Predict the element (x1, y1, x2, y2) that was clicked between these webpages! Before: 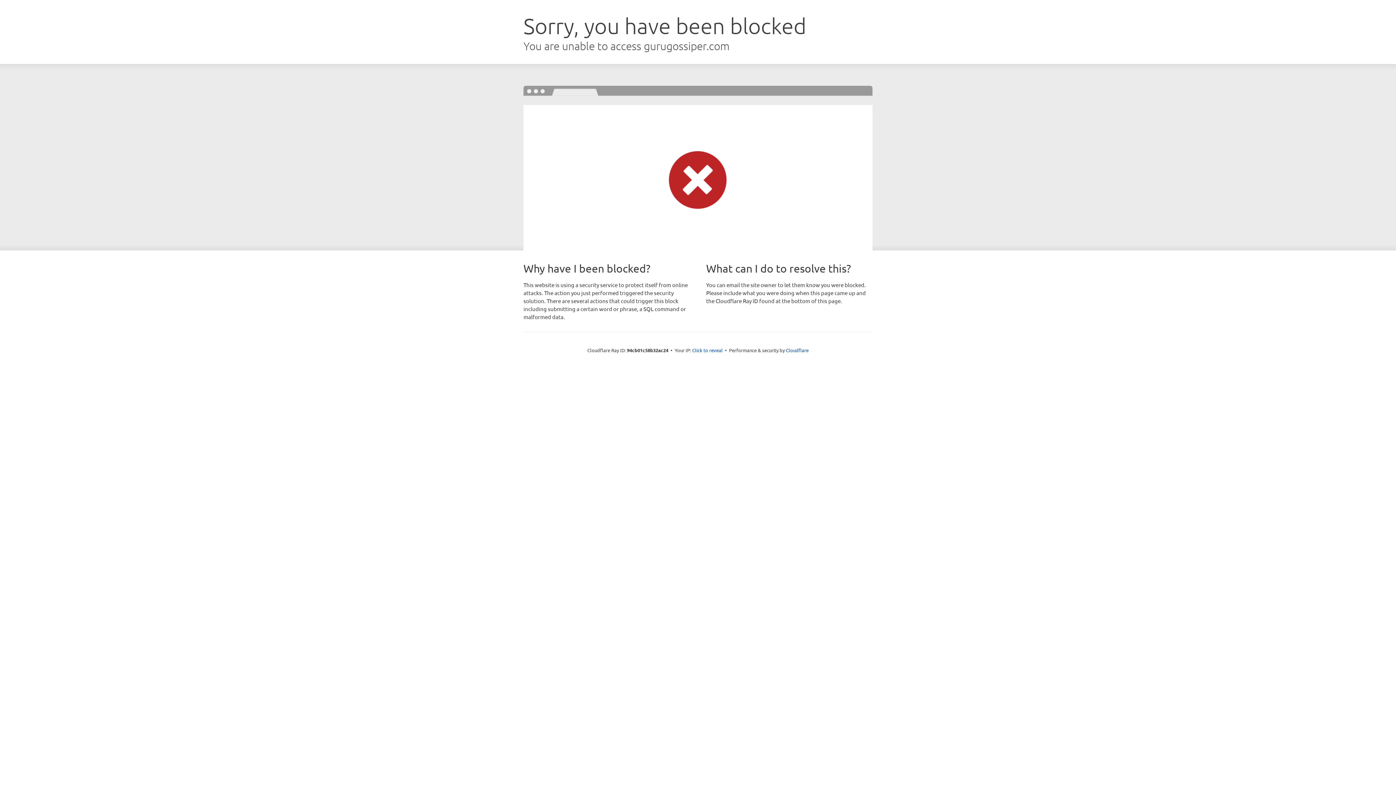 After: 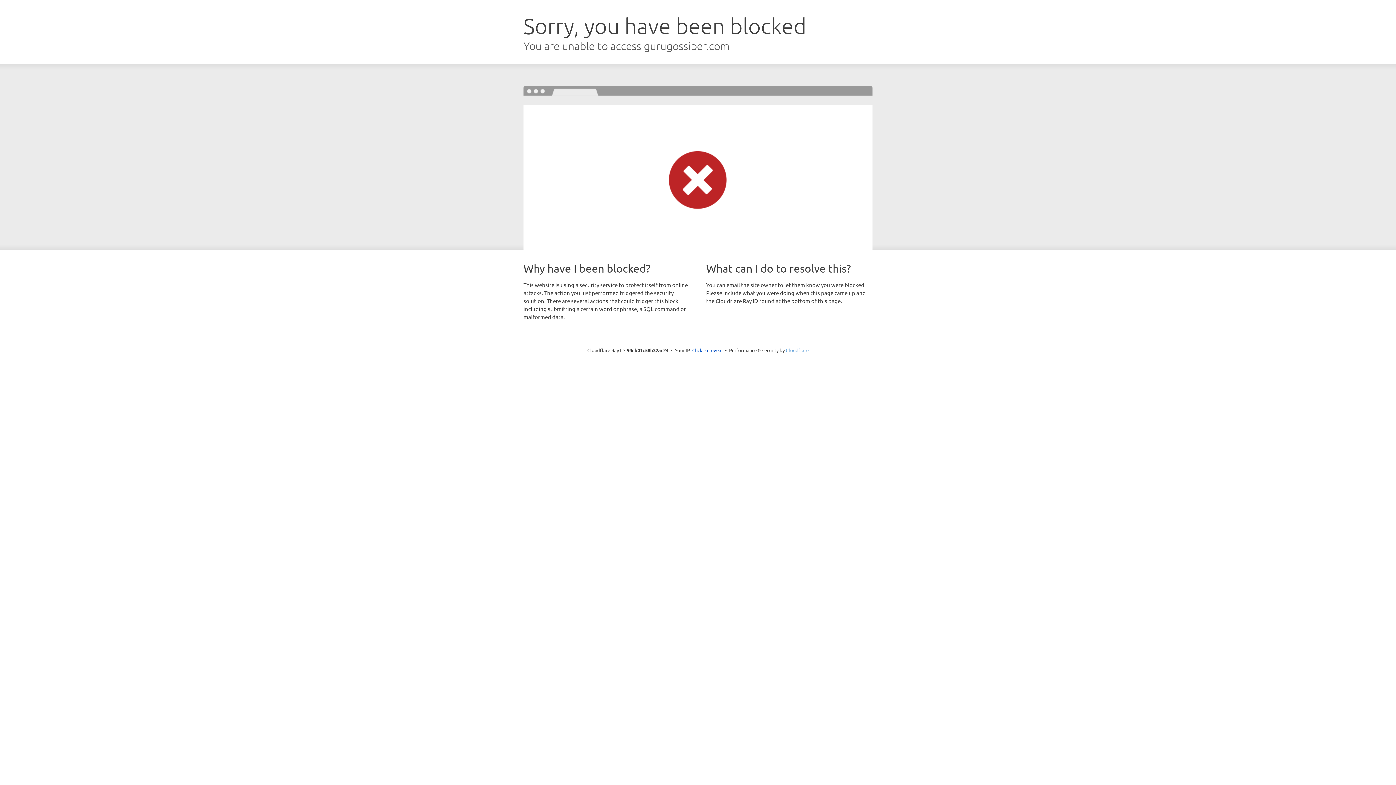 Action: bbox: (786, 347, 808, 353) label: Cloudflare